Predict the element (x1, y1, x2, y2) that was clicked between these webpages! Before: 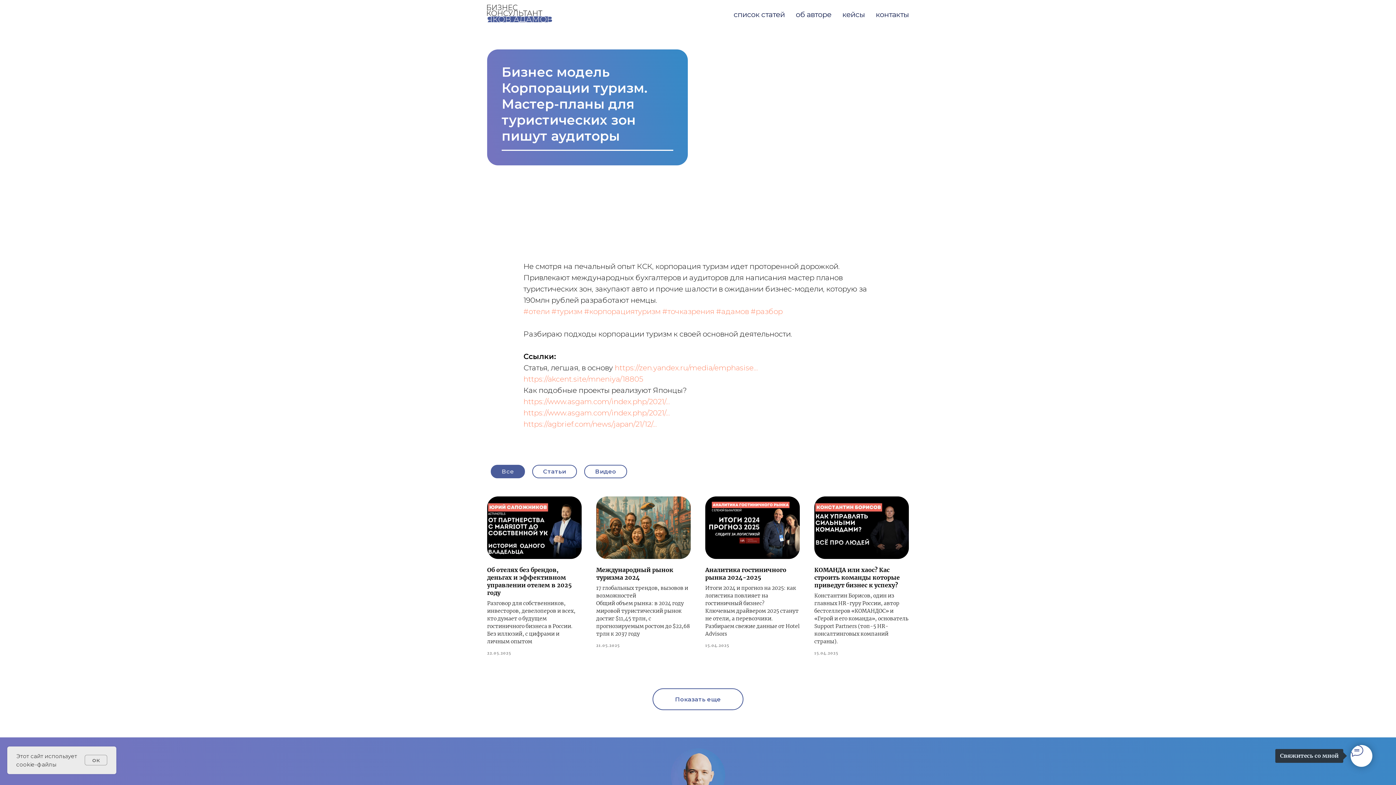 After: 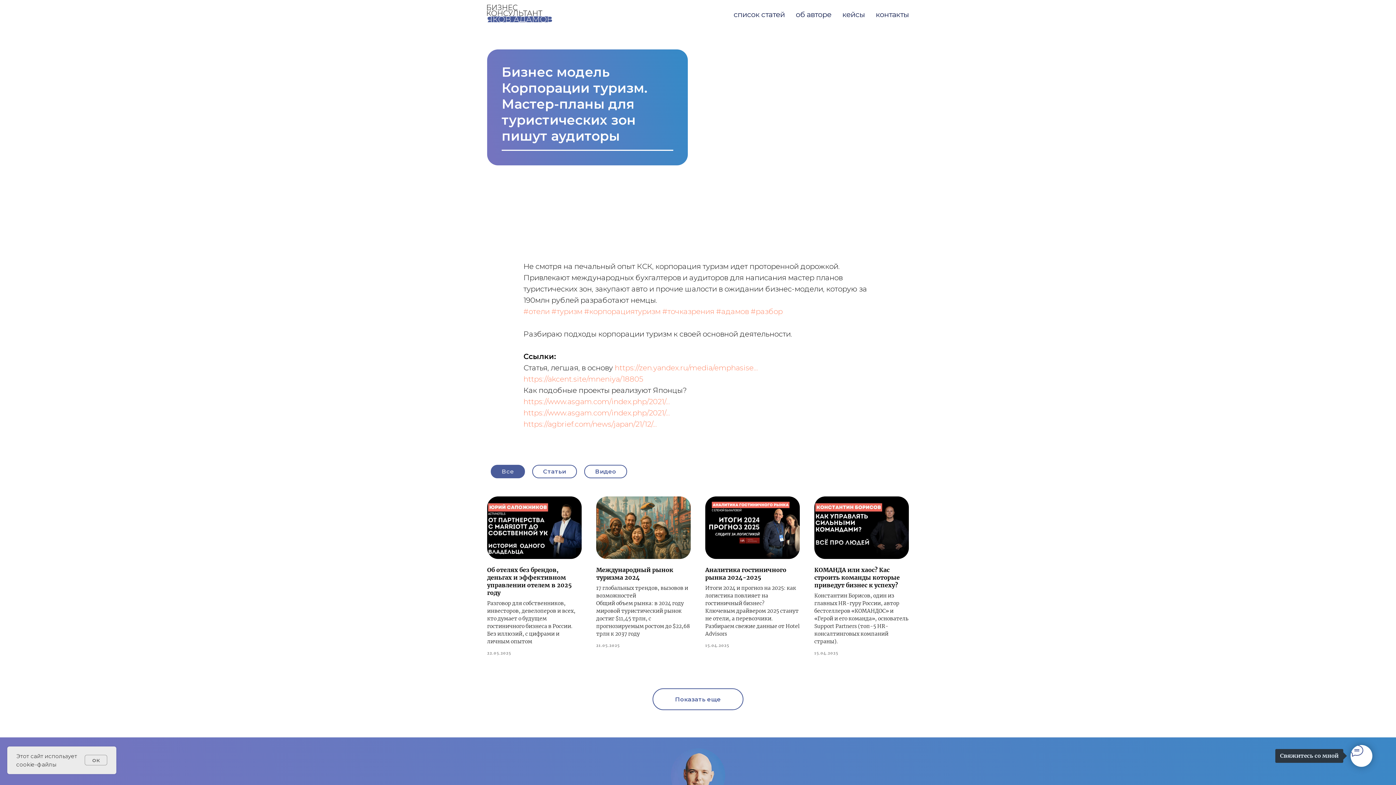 Action: label: https://www.asgam.com/index.php/2021/... bbox: (523, 408, 670, 417)